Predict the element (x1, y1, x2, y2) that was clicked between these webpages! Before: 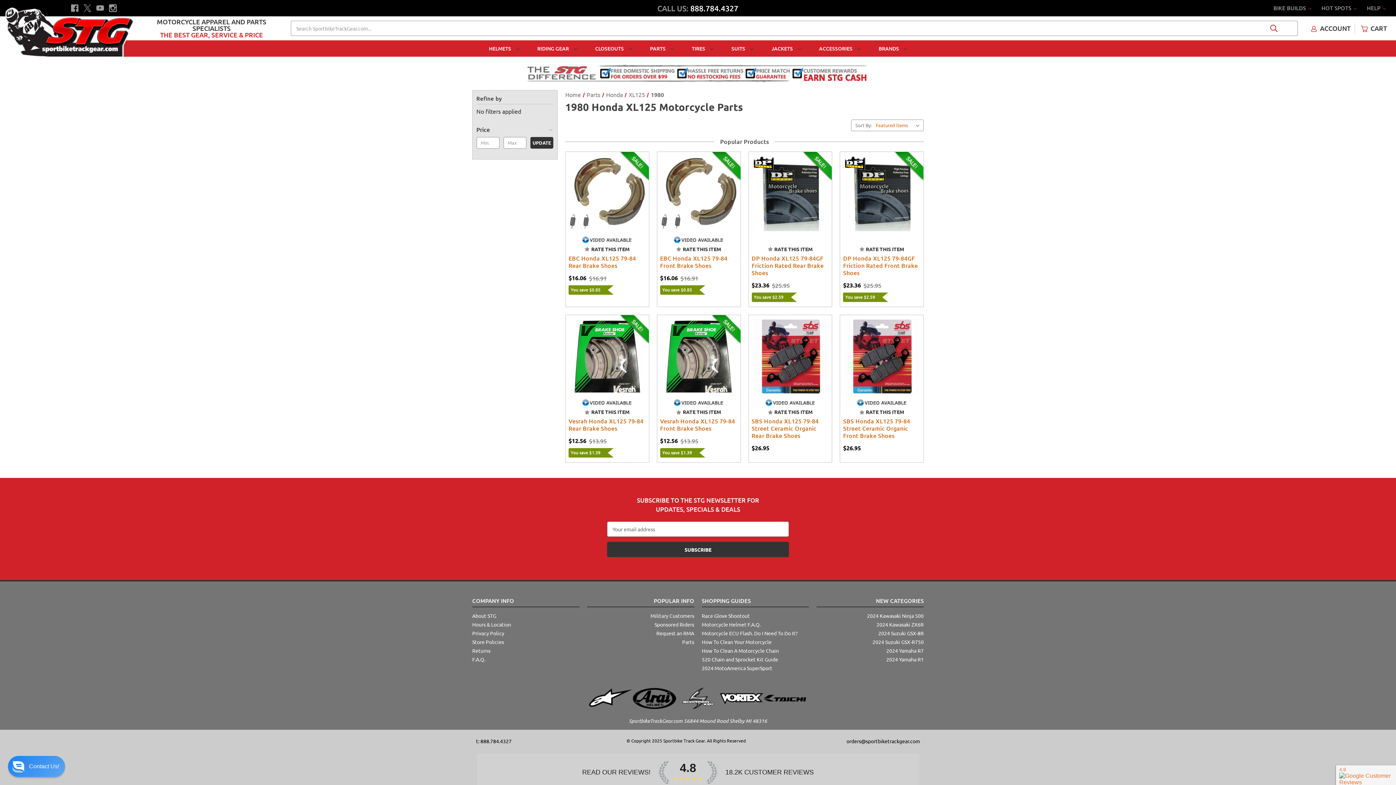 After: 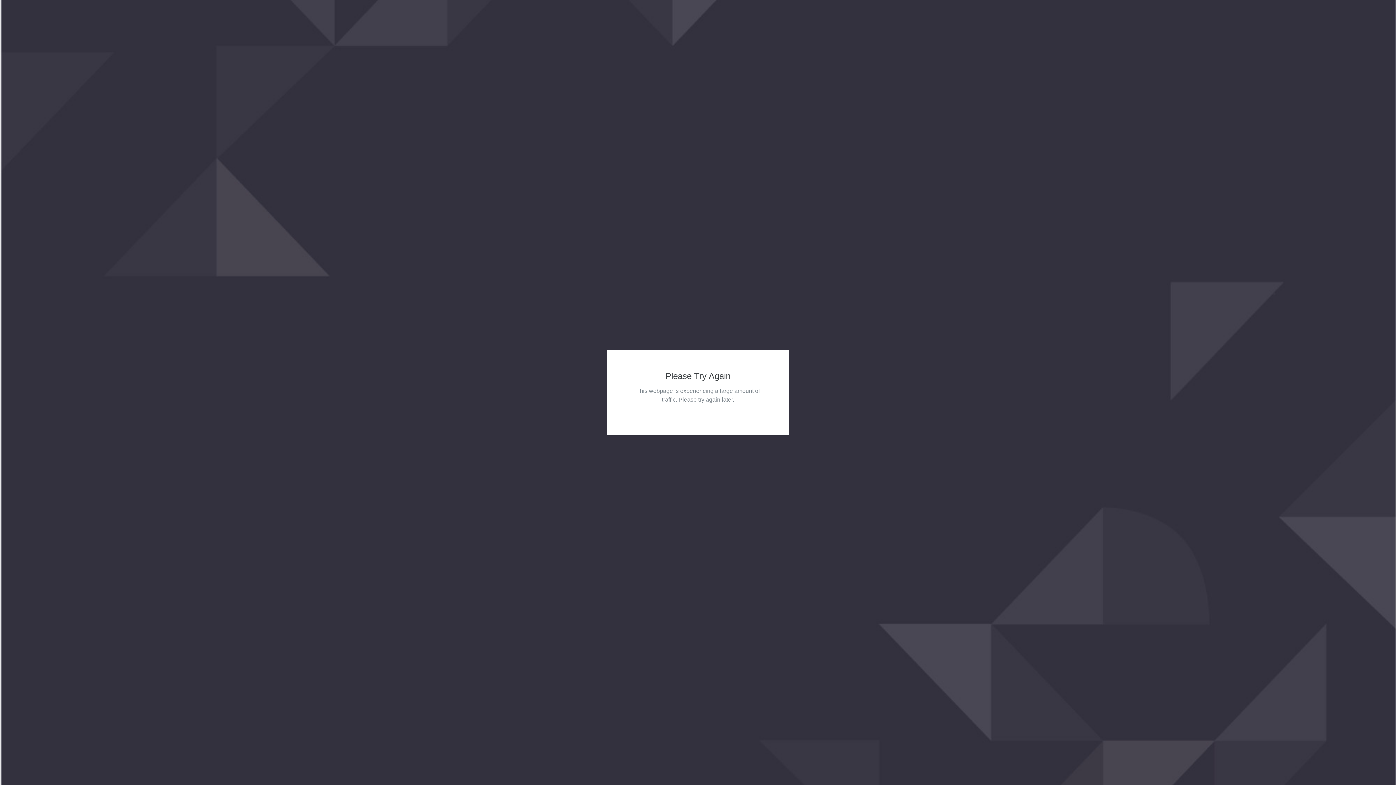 Action: label: OUT OF STOCK bbox: (857, 194, 906, 205)